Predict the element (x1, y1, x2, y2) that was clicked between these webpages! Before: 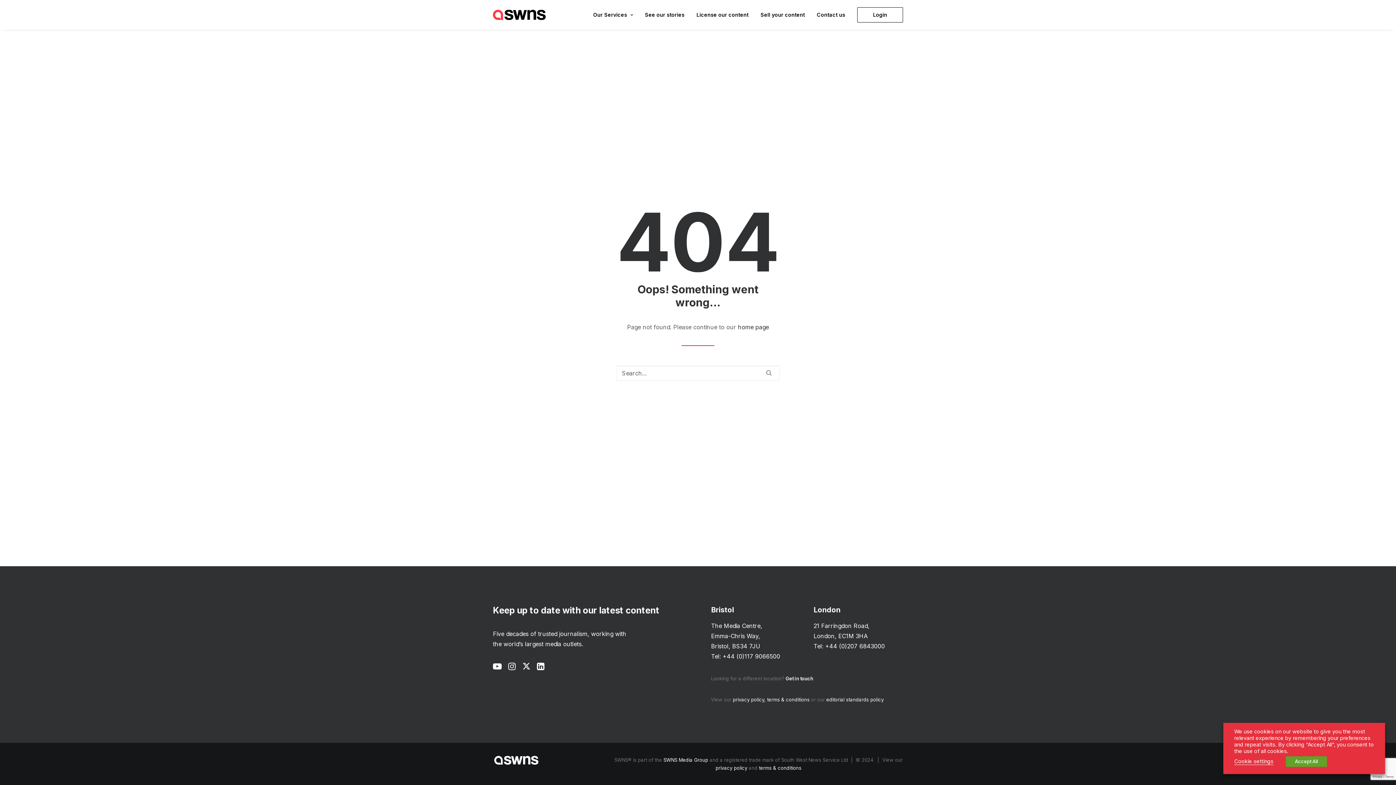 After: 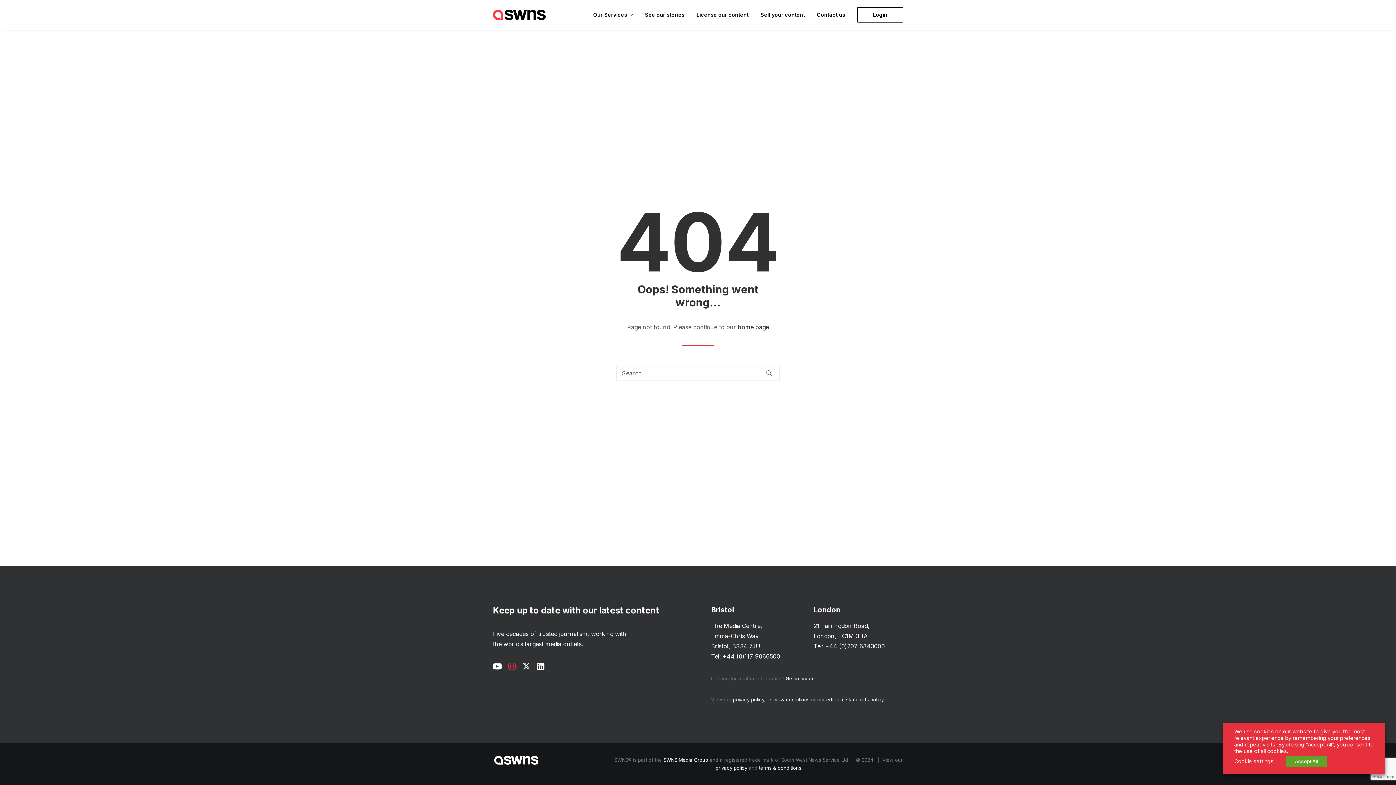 Action: bbox: (508, 664, 516, 672)